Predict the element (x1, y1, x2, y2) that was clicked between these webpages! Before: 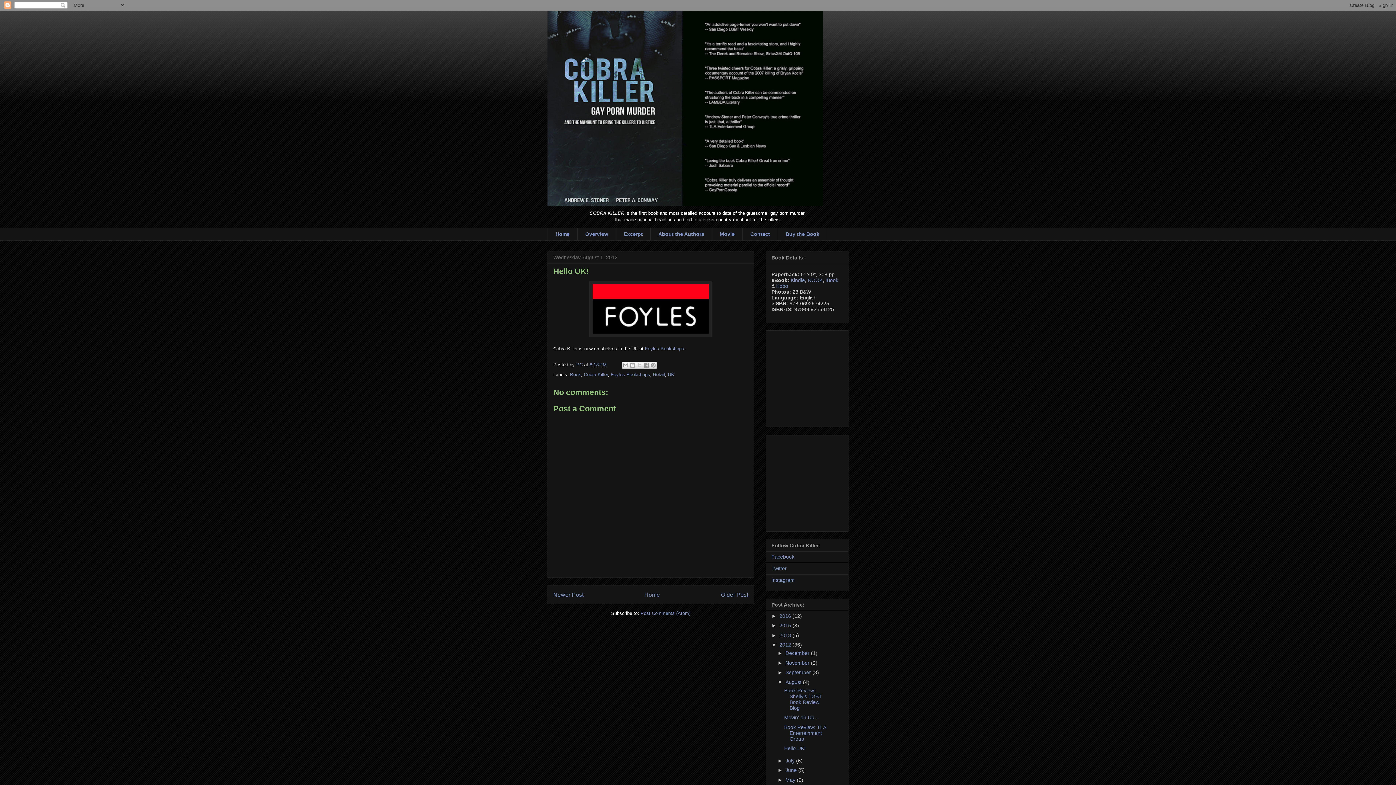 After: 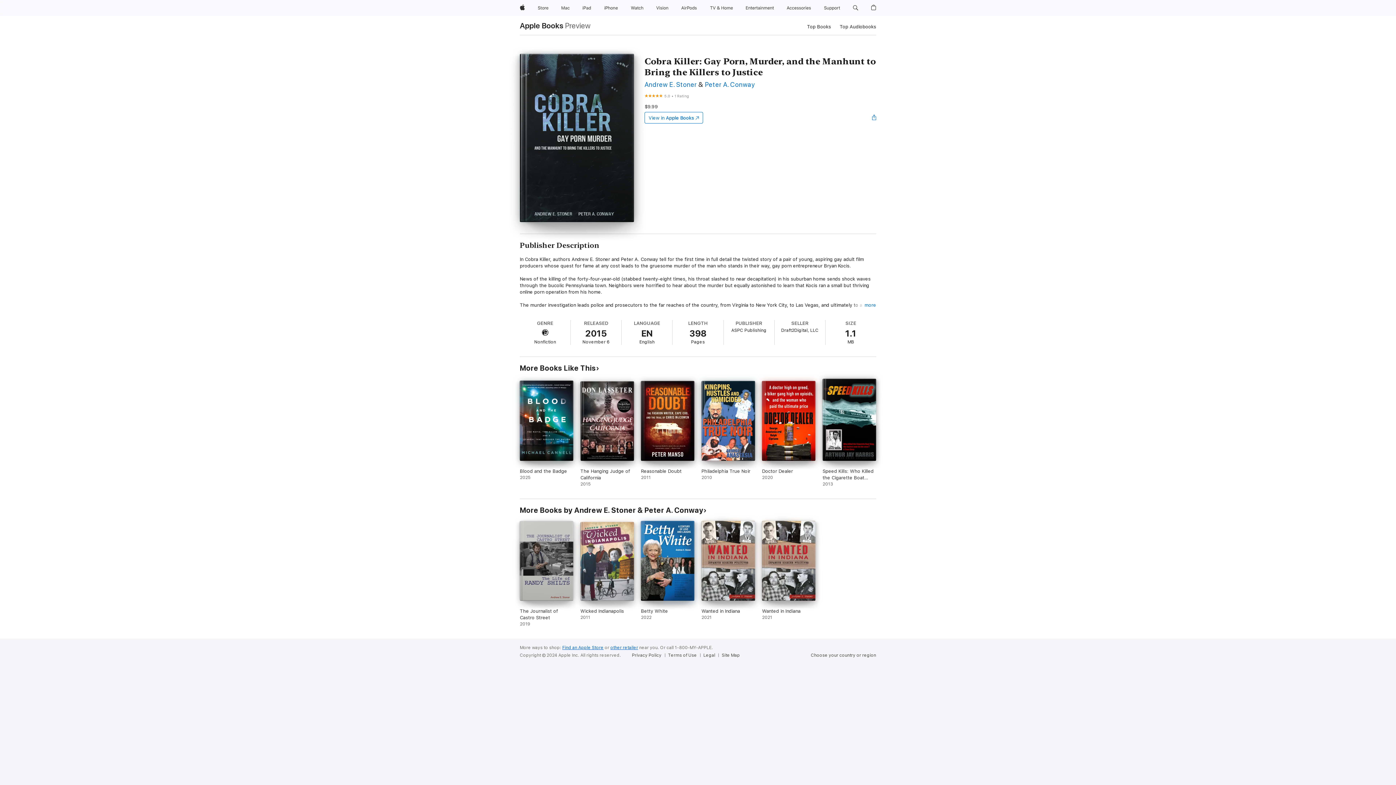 Action: label: iBook bbox: (825, 277, 838, 283)